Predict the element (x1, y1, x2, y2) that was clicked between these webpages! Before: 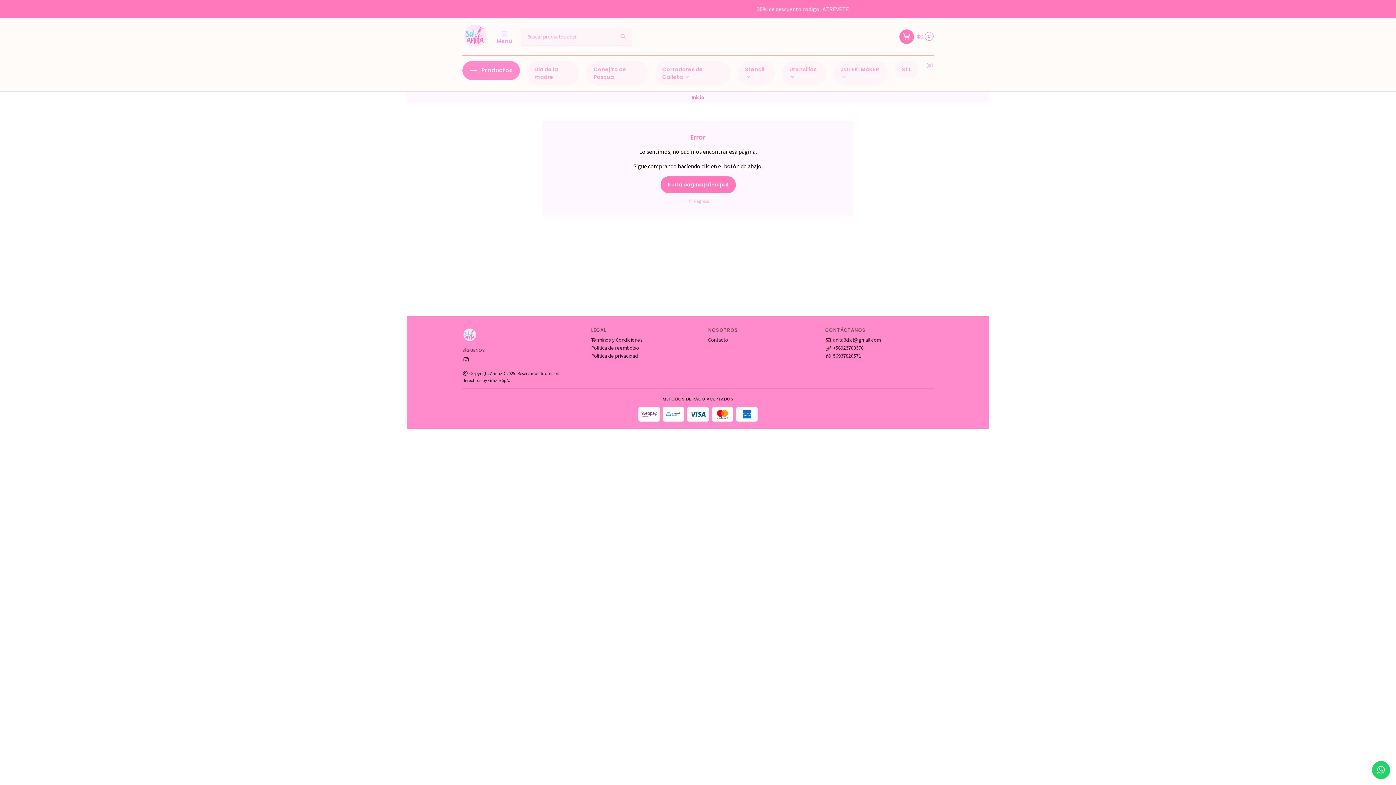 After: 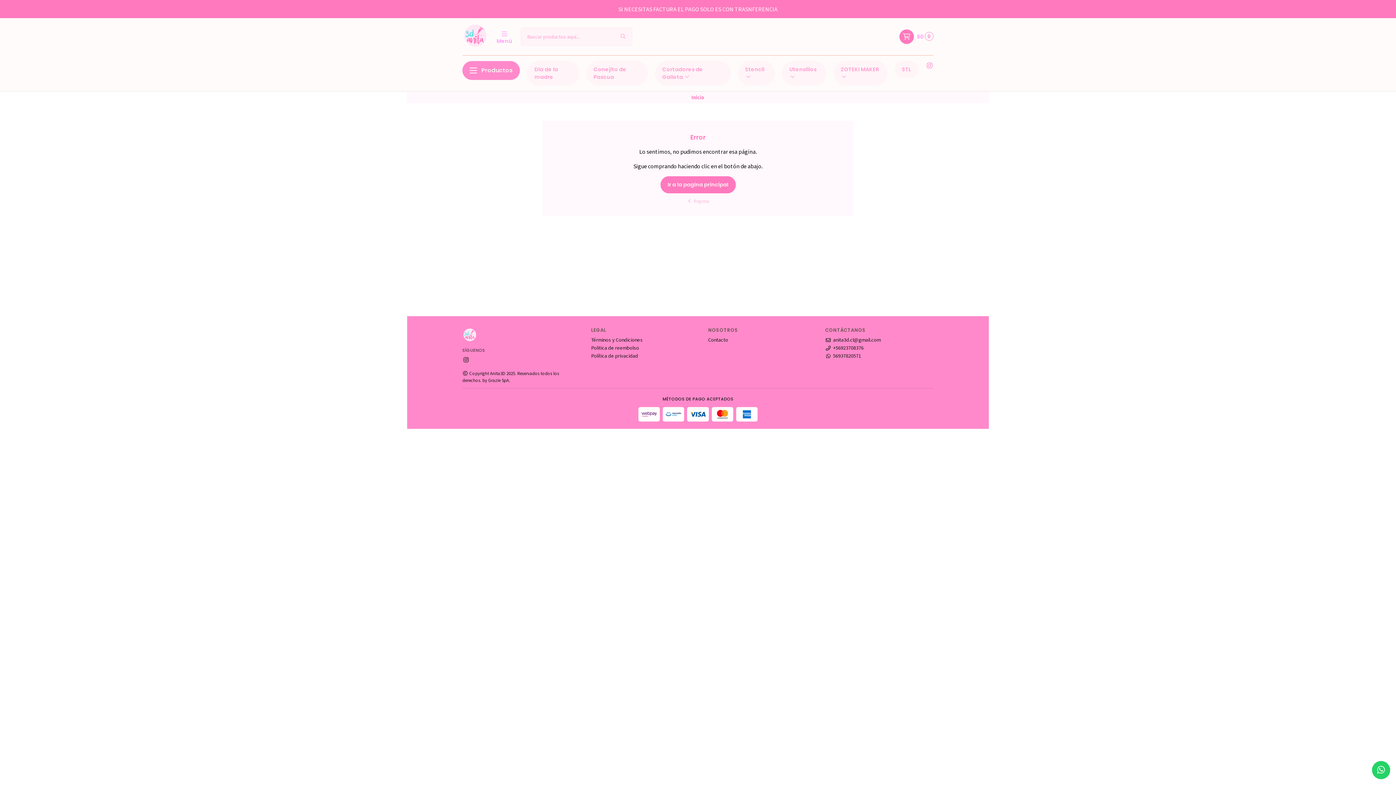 Action: bbox: (925, 61, 933, 70)